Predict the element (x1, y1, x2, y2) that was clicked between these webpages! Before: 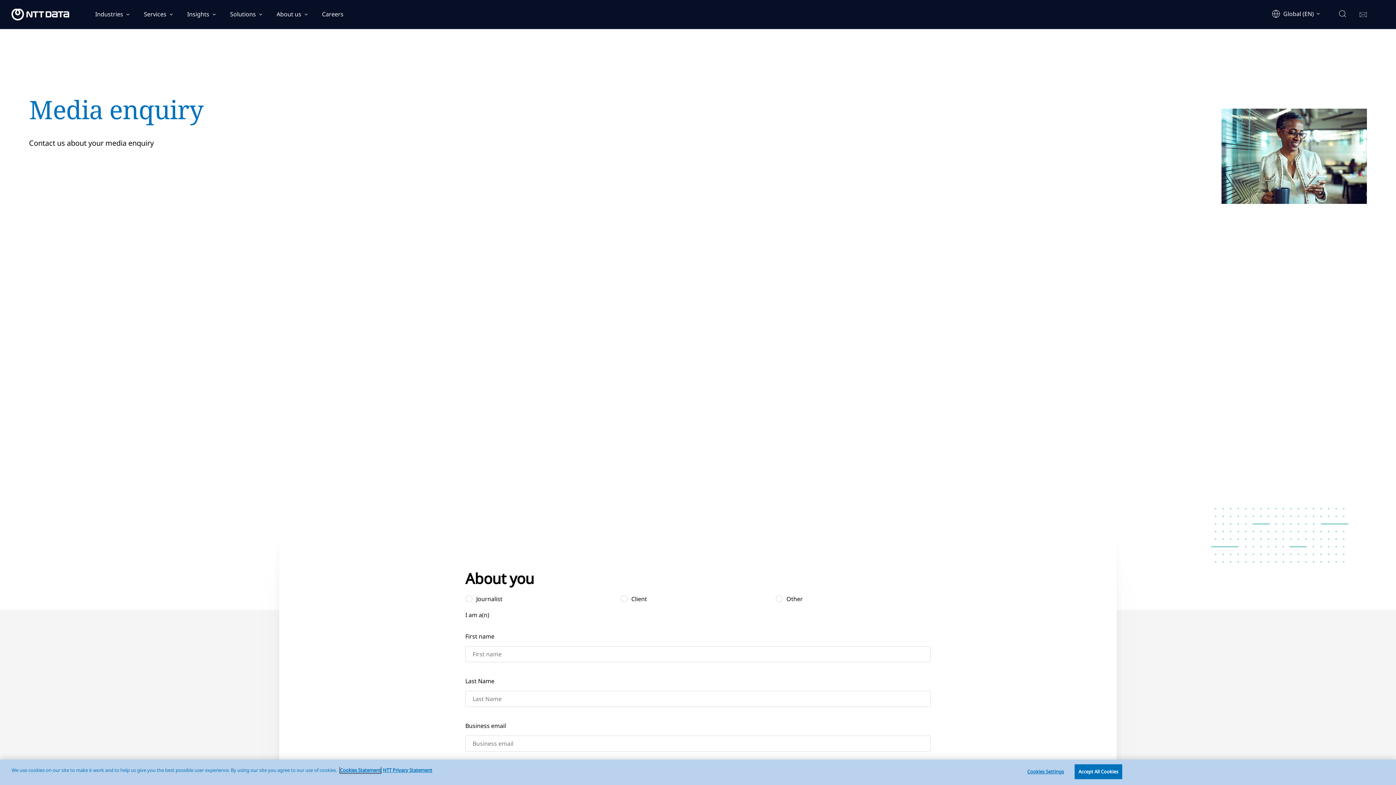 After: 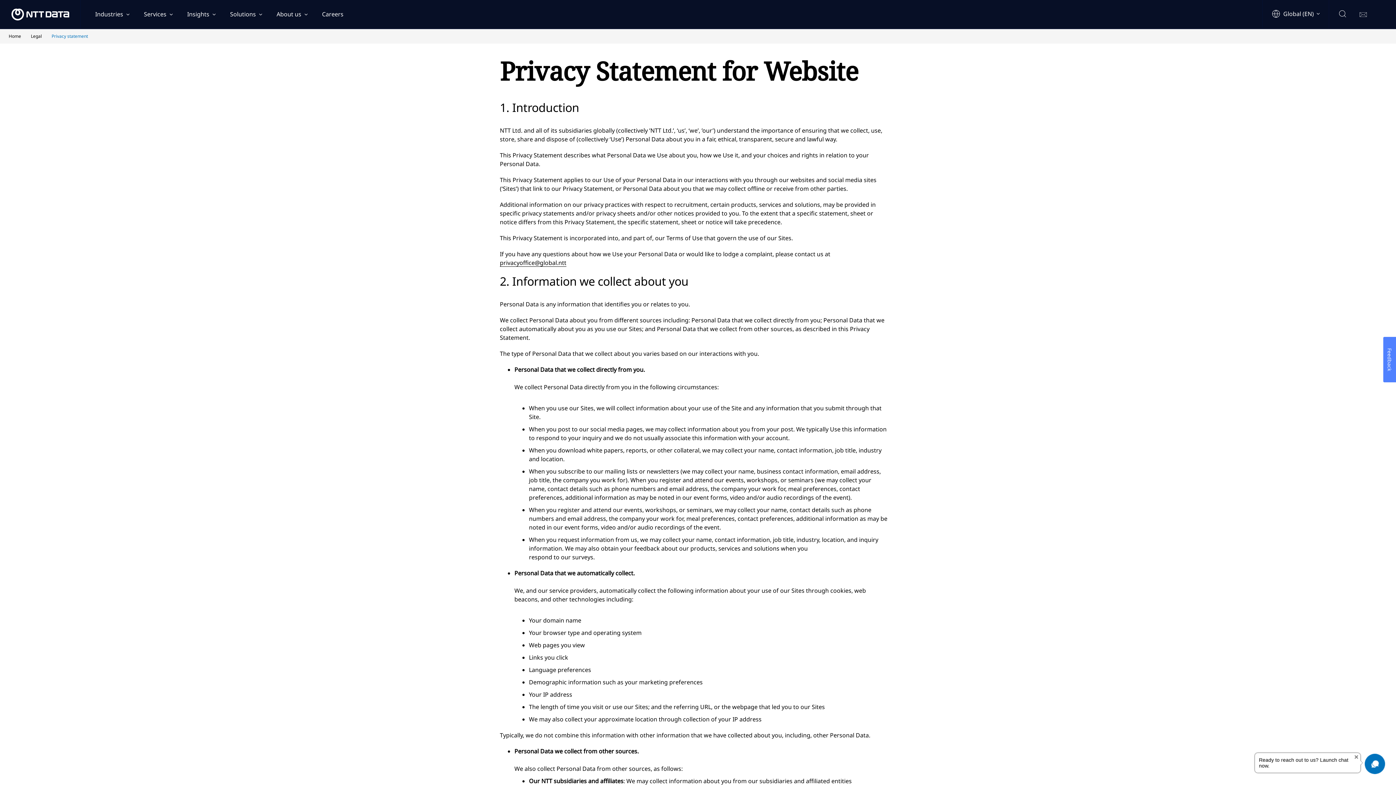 Action: label: NTT Privacy Statement bbox: (382, 767, 432, 773)